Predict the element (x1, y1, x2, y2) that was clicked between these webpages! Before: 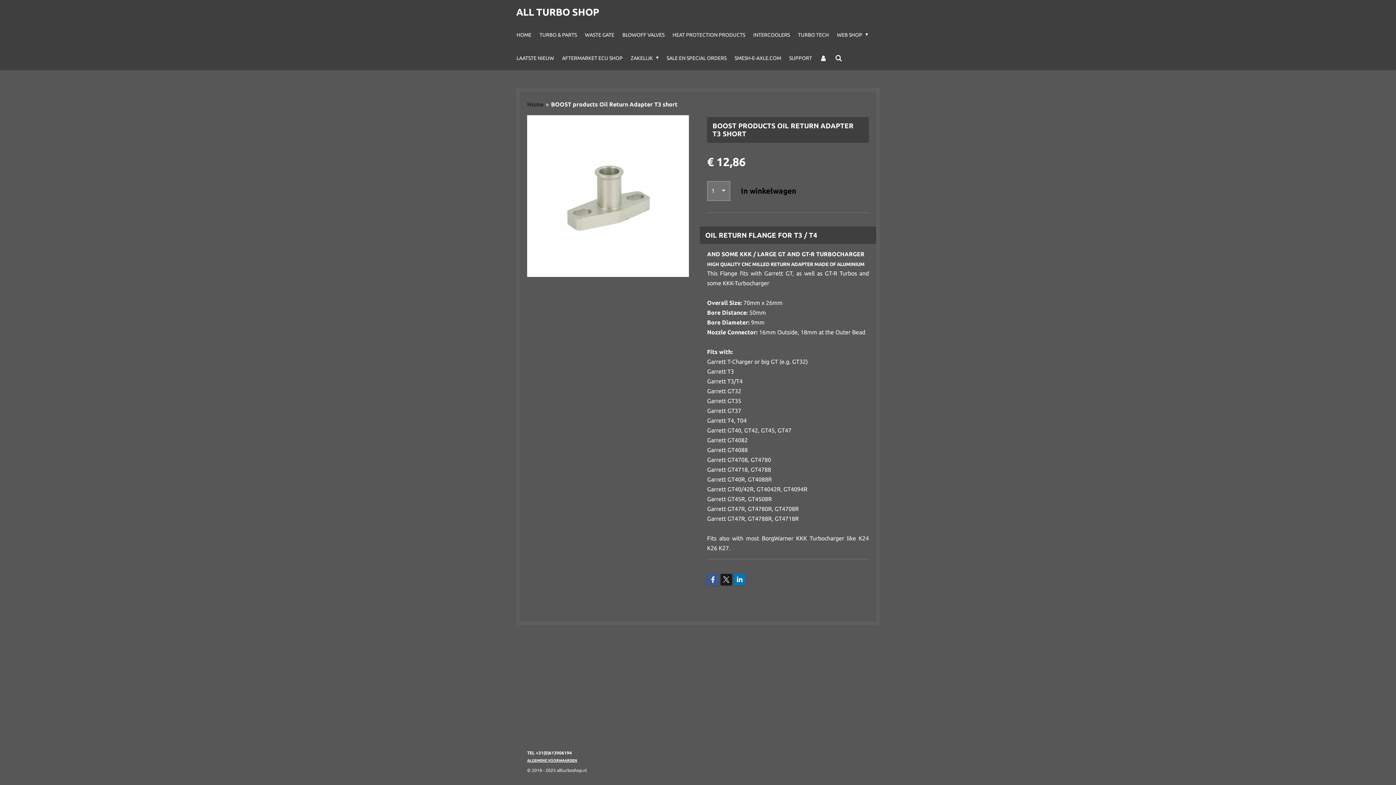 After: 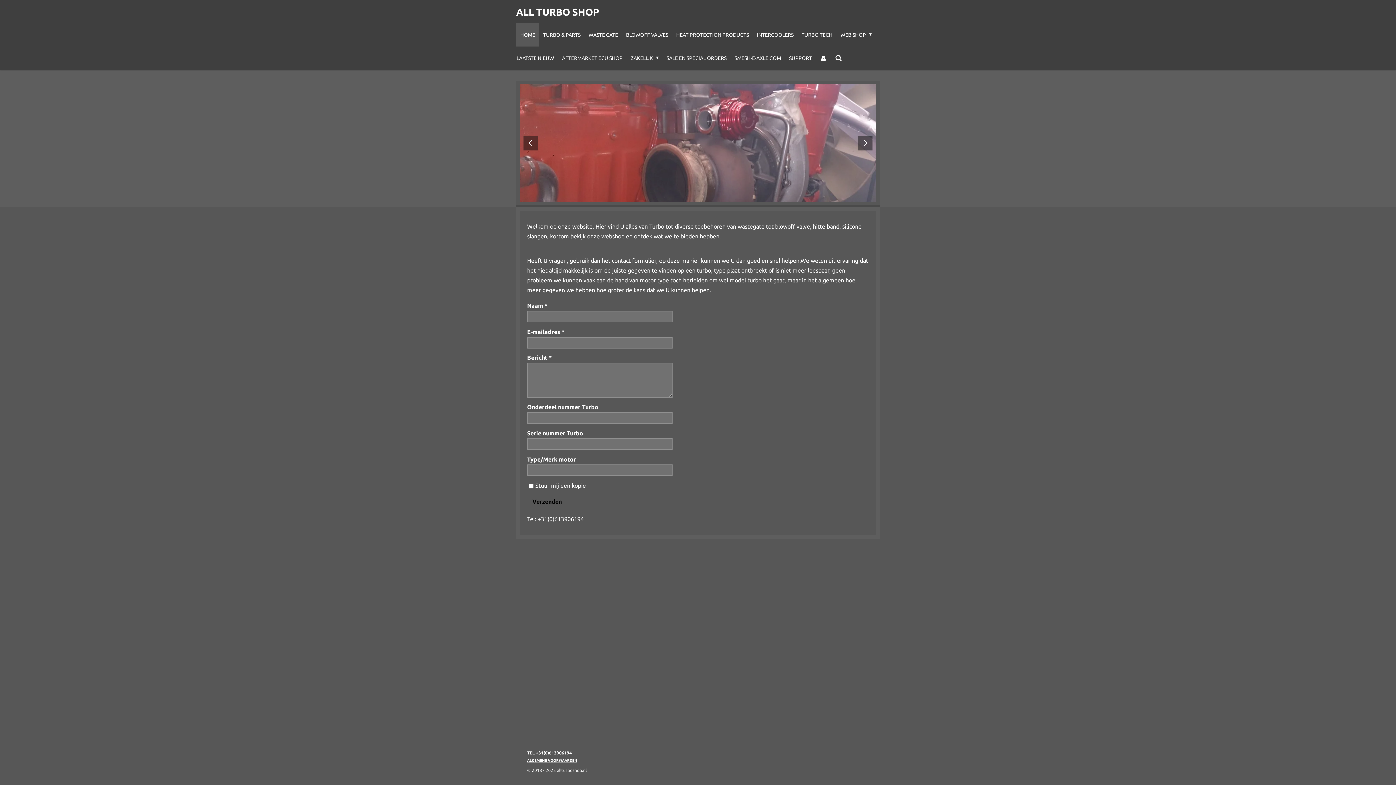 Action: bbox: (512, 23, 535, 46) label: HOME